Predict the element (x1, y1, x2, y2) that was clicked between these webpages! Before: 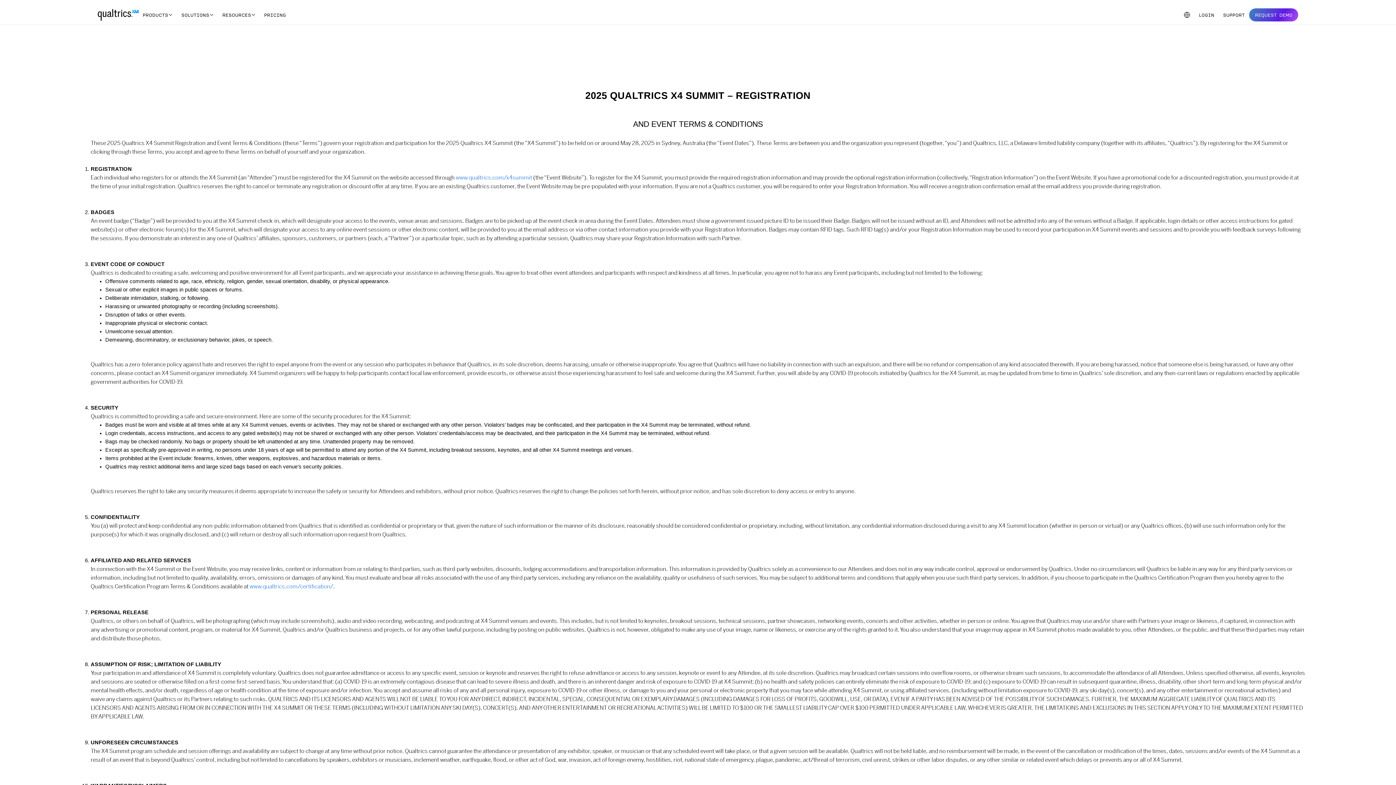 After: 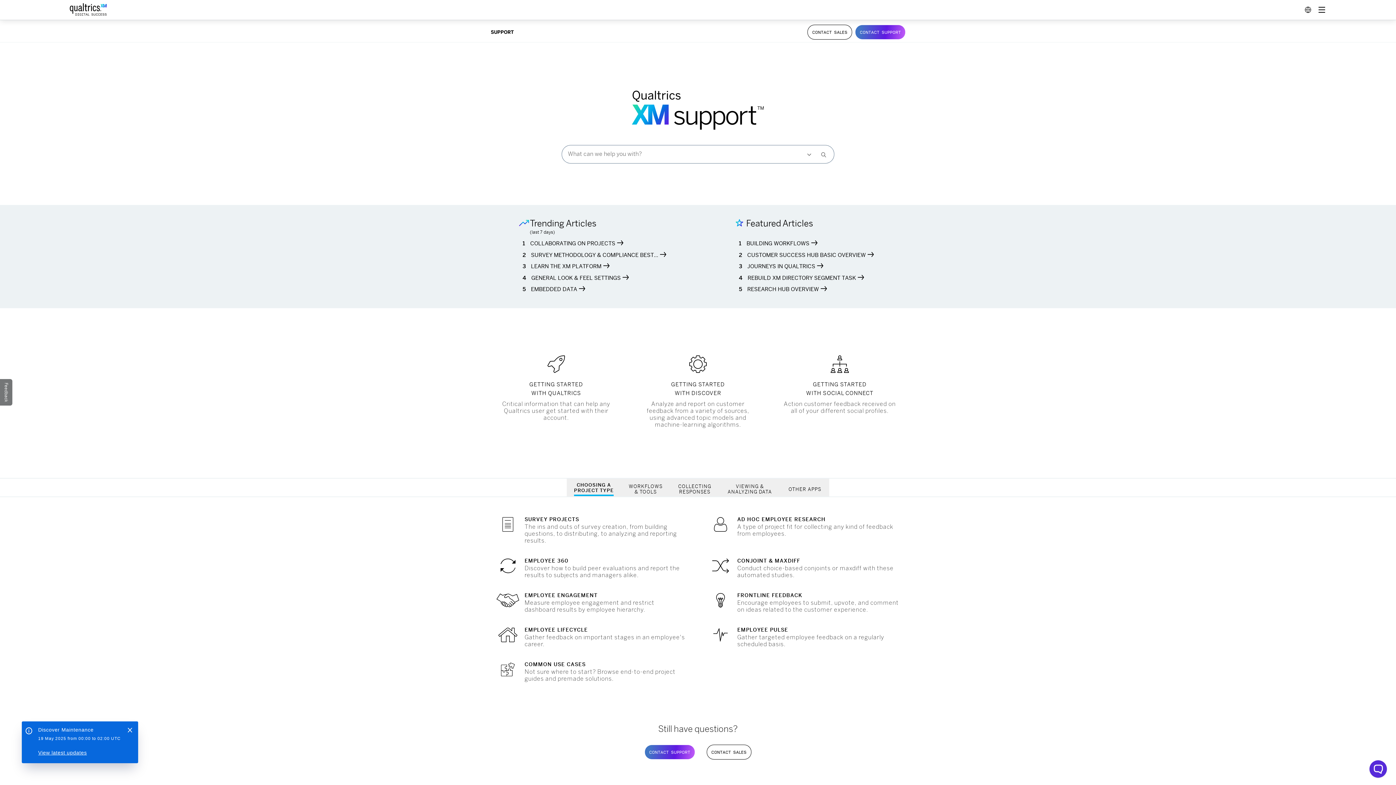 Action: label: SUPPORT bbox: (1218, 8, 1249, 21)